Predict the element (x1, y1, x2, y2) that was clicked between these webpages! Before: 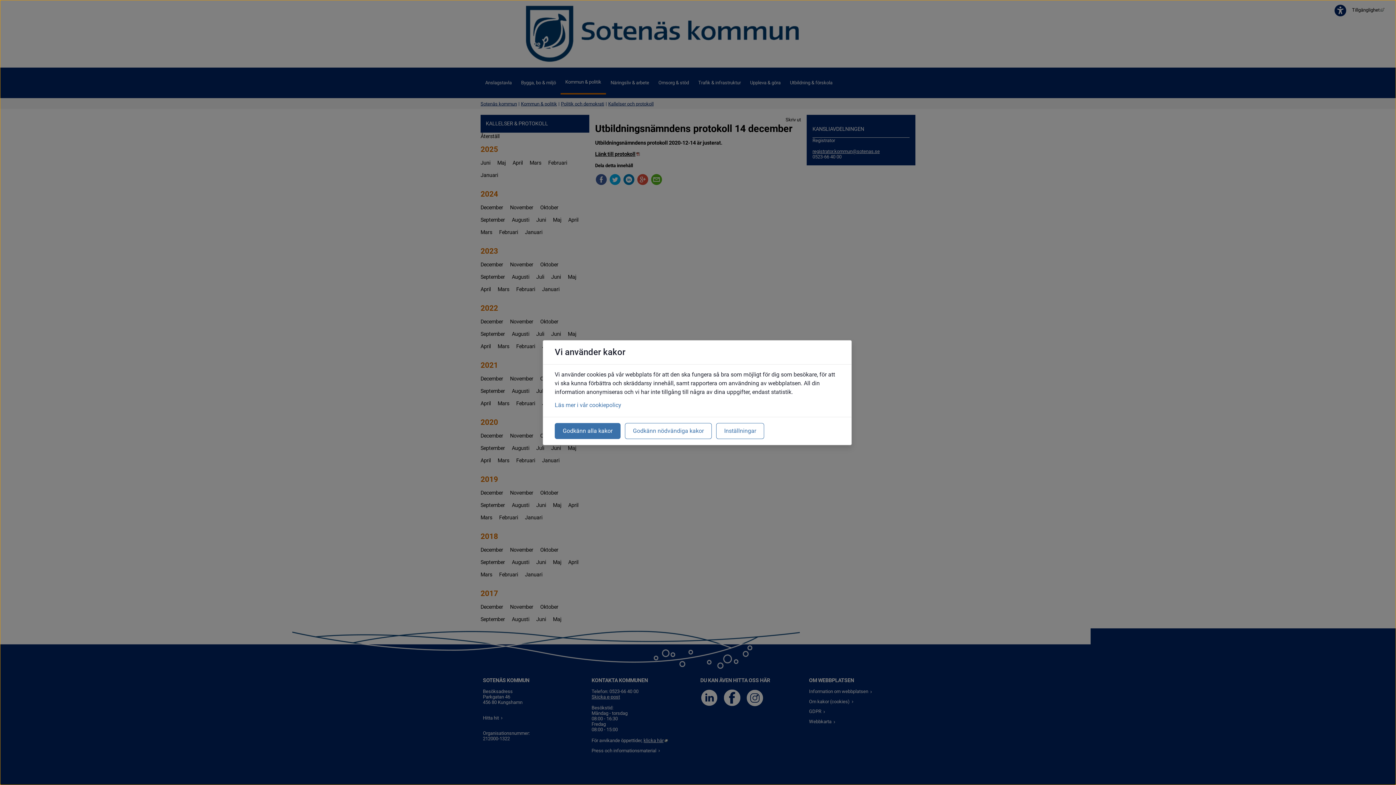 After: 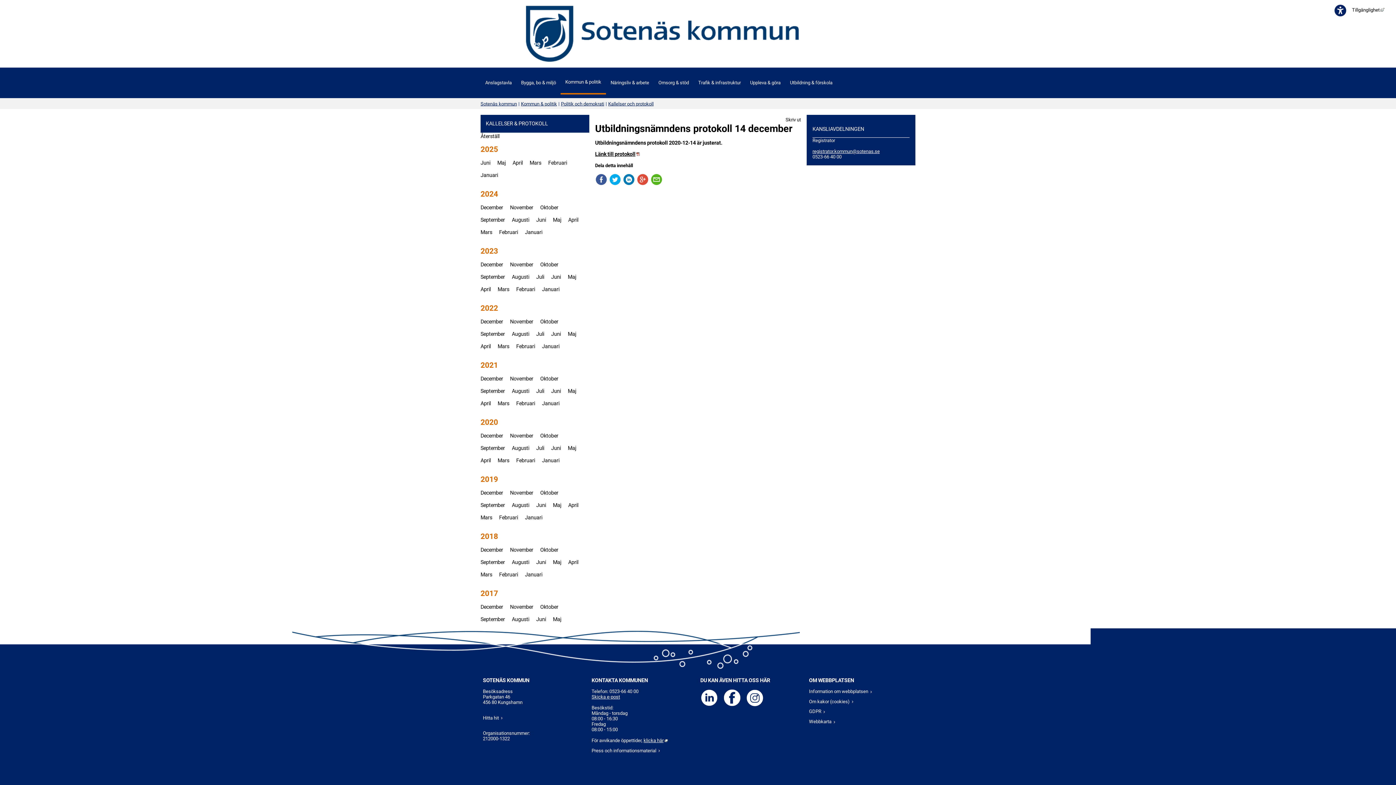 Action: bbox: (625, 423, 712, 439) label: Godkänn nödvändiga kakor